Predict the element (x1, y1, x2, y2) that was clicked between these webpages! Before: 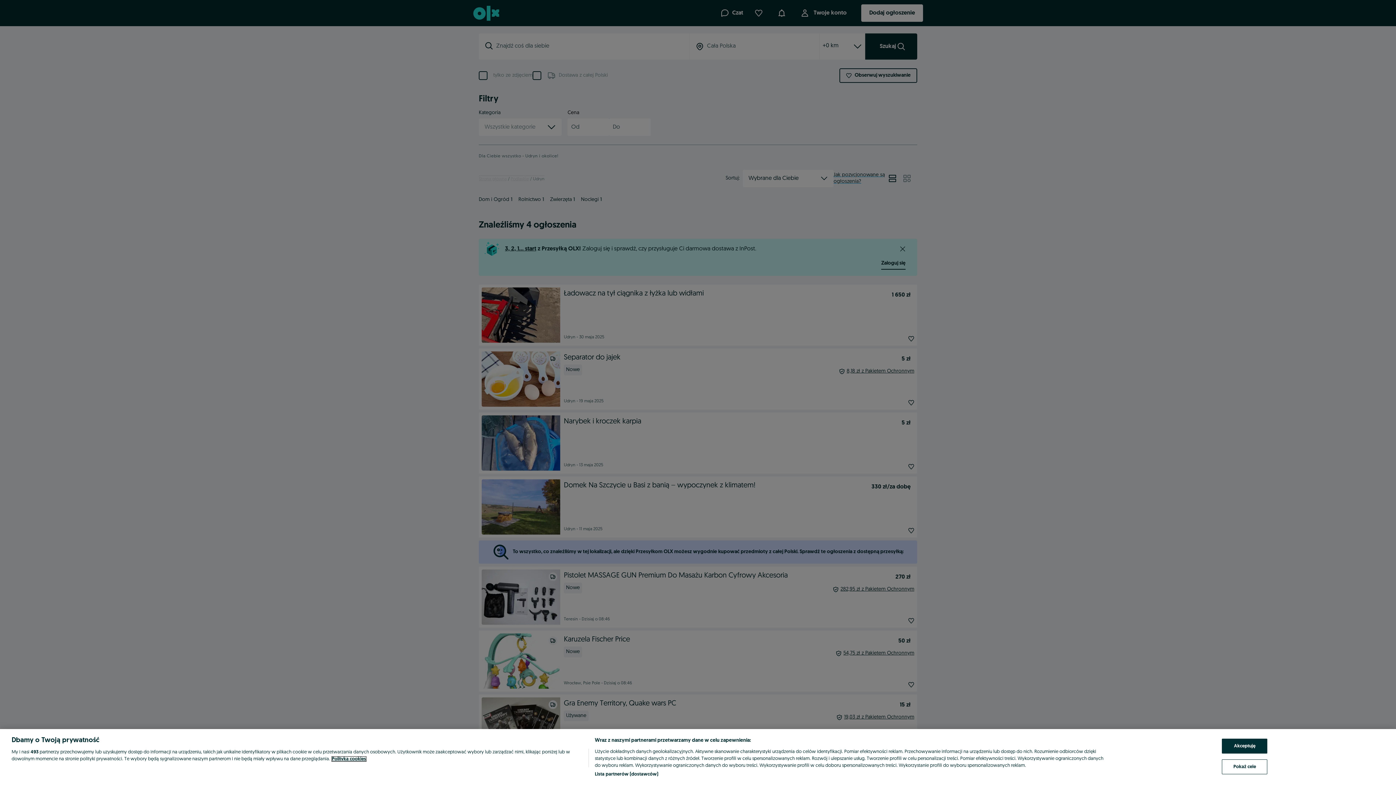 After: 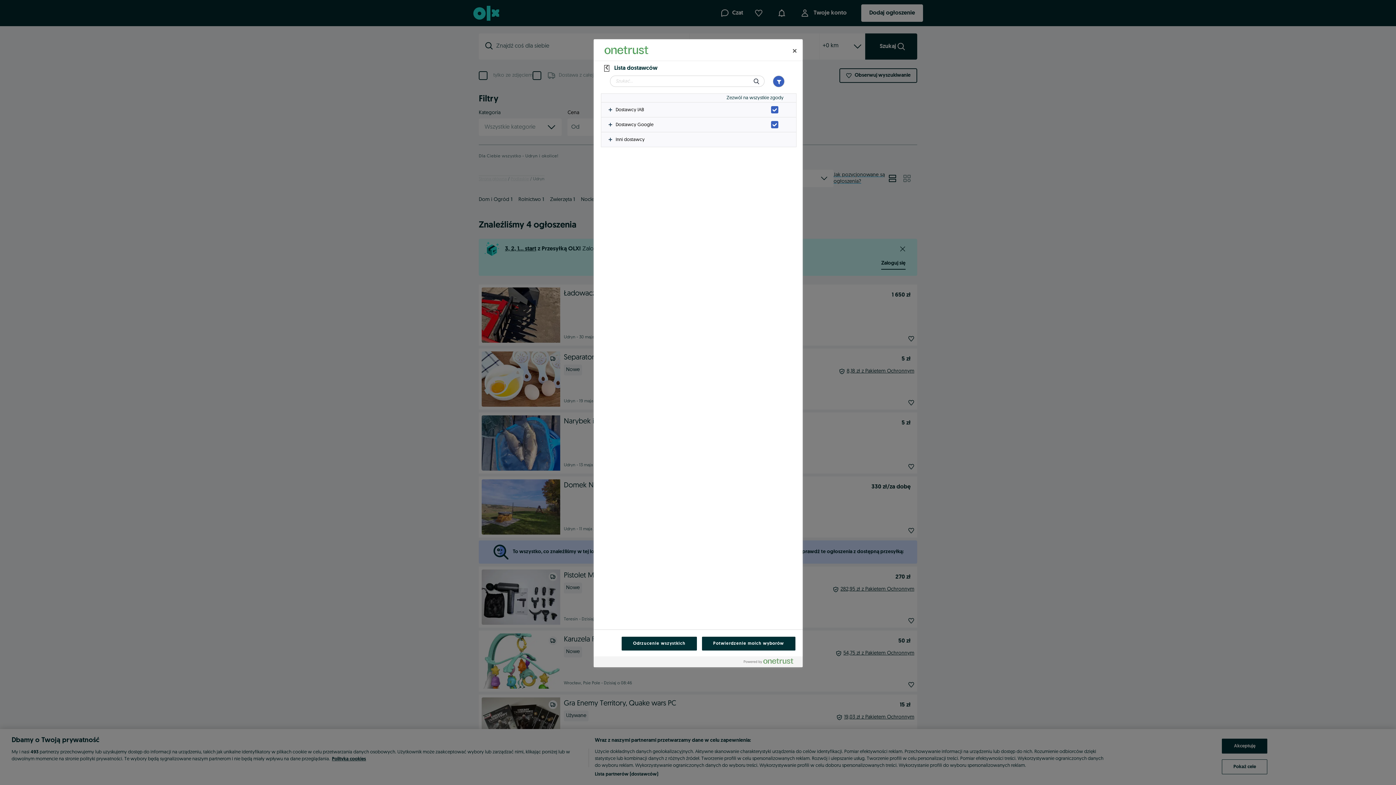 Action: bbox: (594, 771, 658, 778) label: Lista partnerów (dostawców)